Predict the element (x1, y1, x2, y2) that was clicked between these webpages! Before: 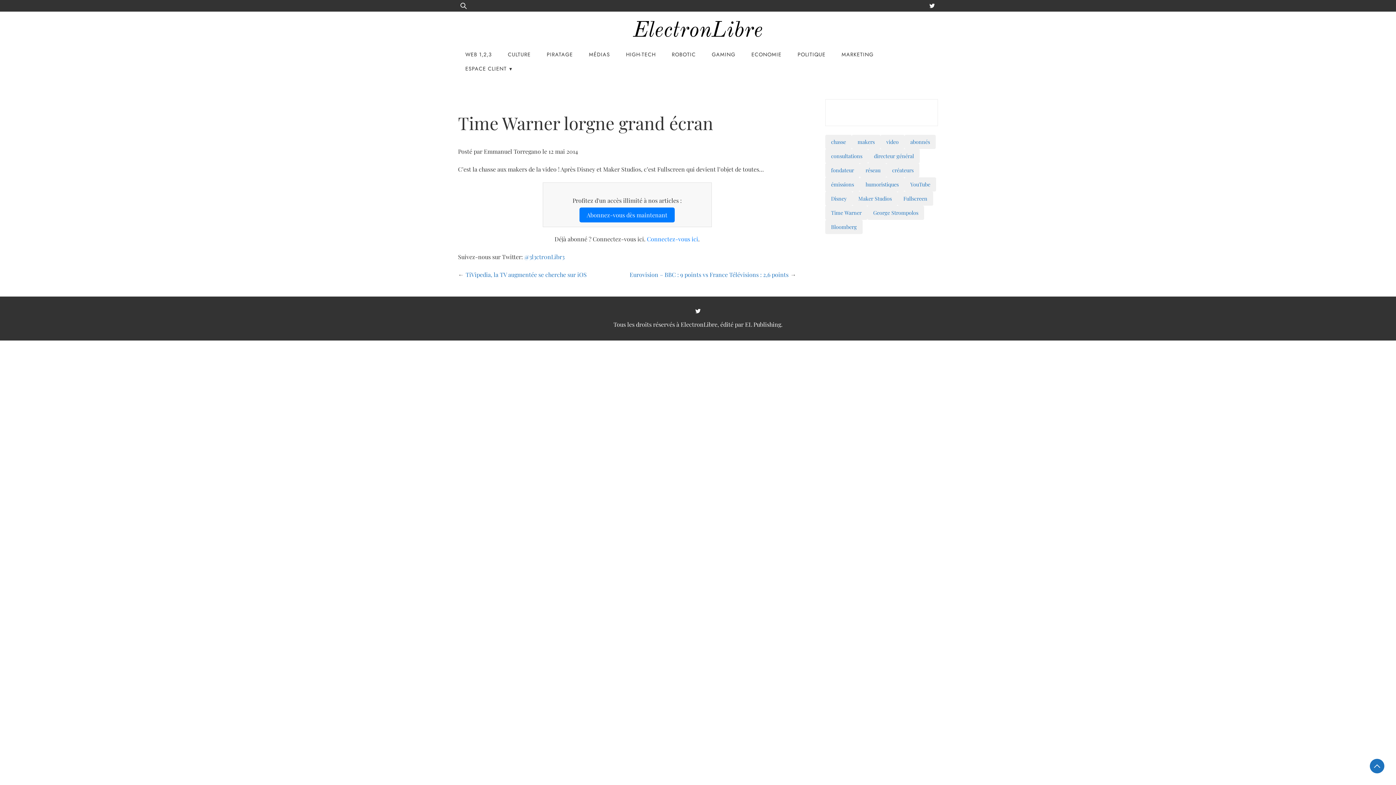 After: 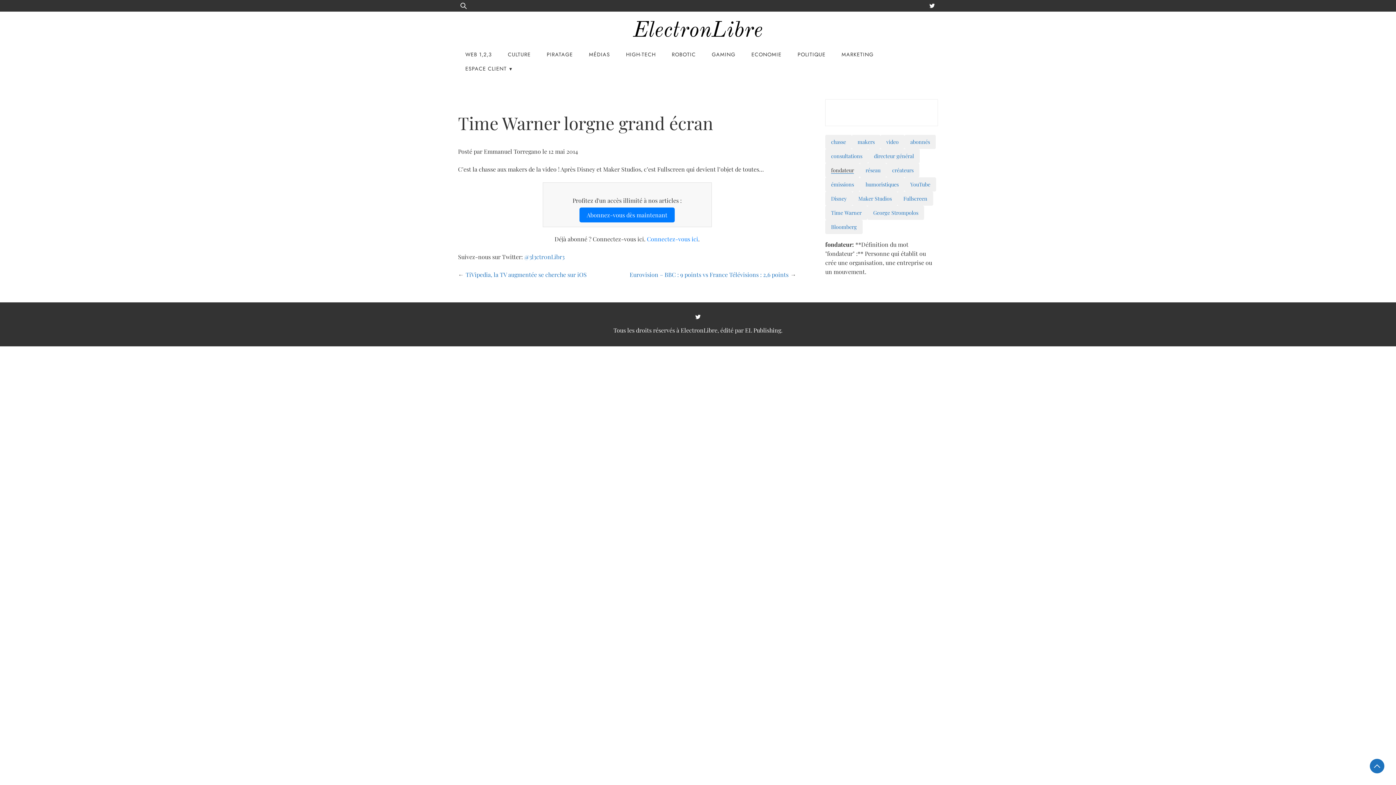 Action: label: fondateur bbox: (831, 166, 854, 173)